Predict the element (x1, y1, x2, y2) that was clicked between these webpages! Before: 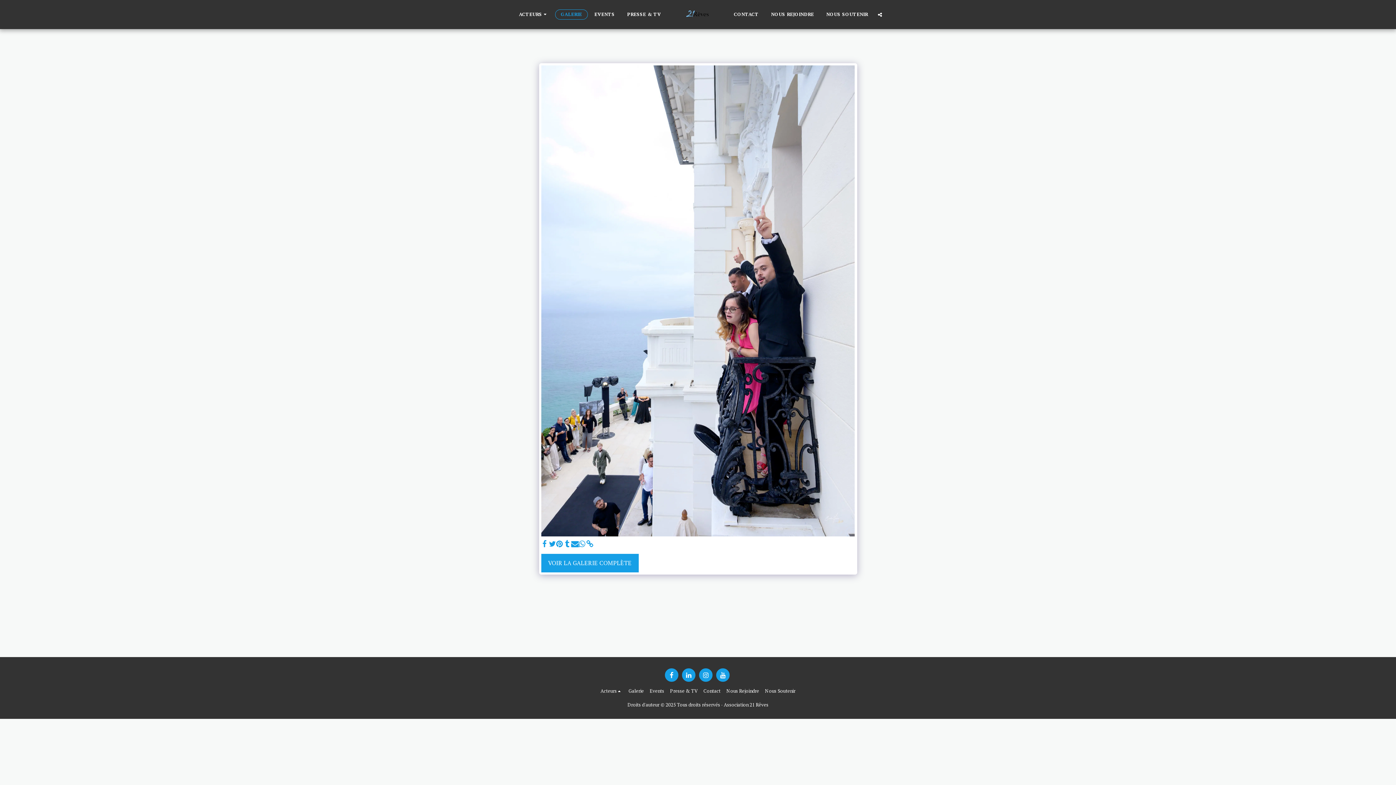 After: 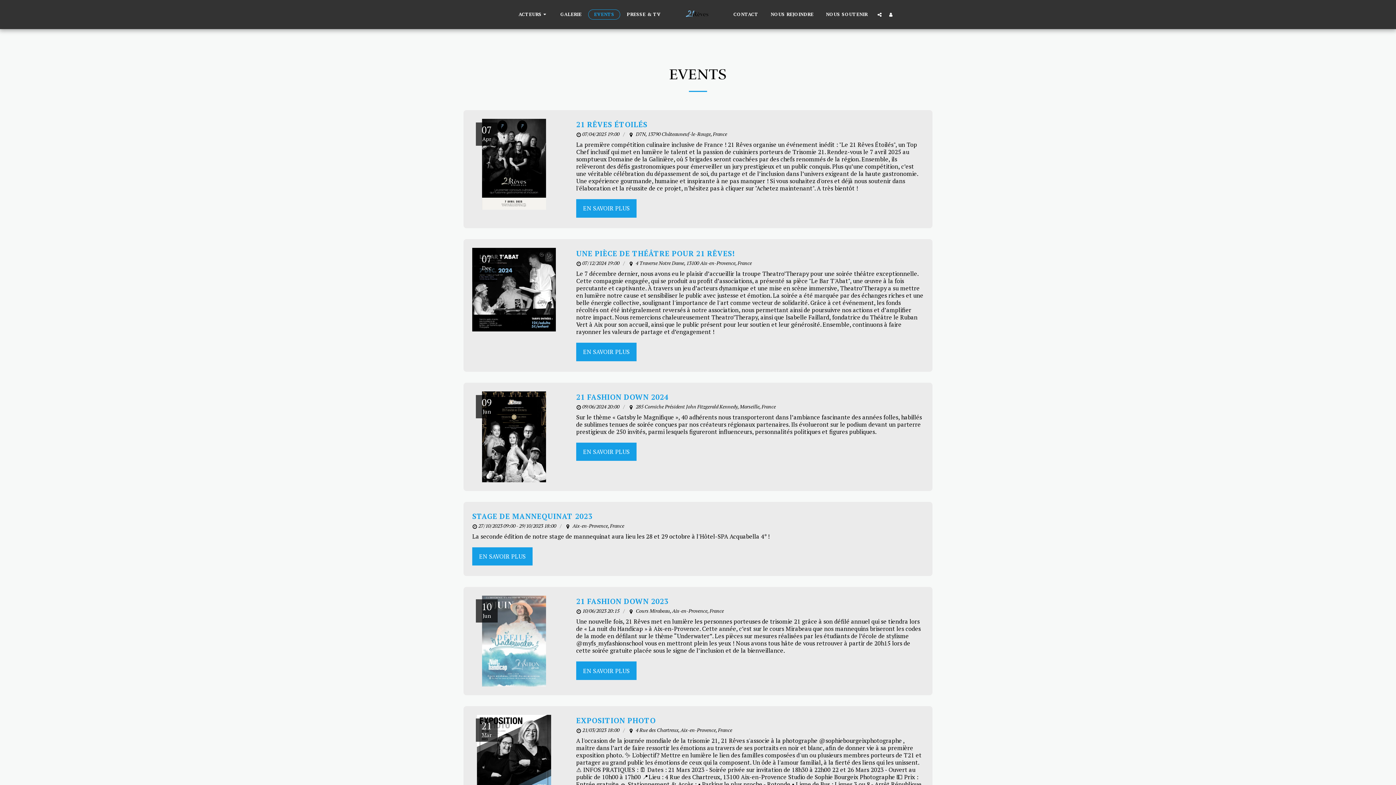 Action: label: Events bbox: (649, 687, 664, 694)